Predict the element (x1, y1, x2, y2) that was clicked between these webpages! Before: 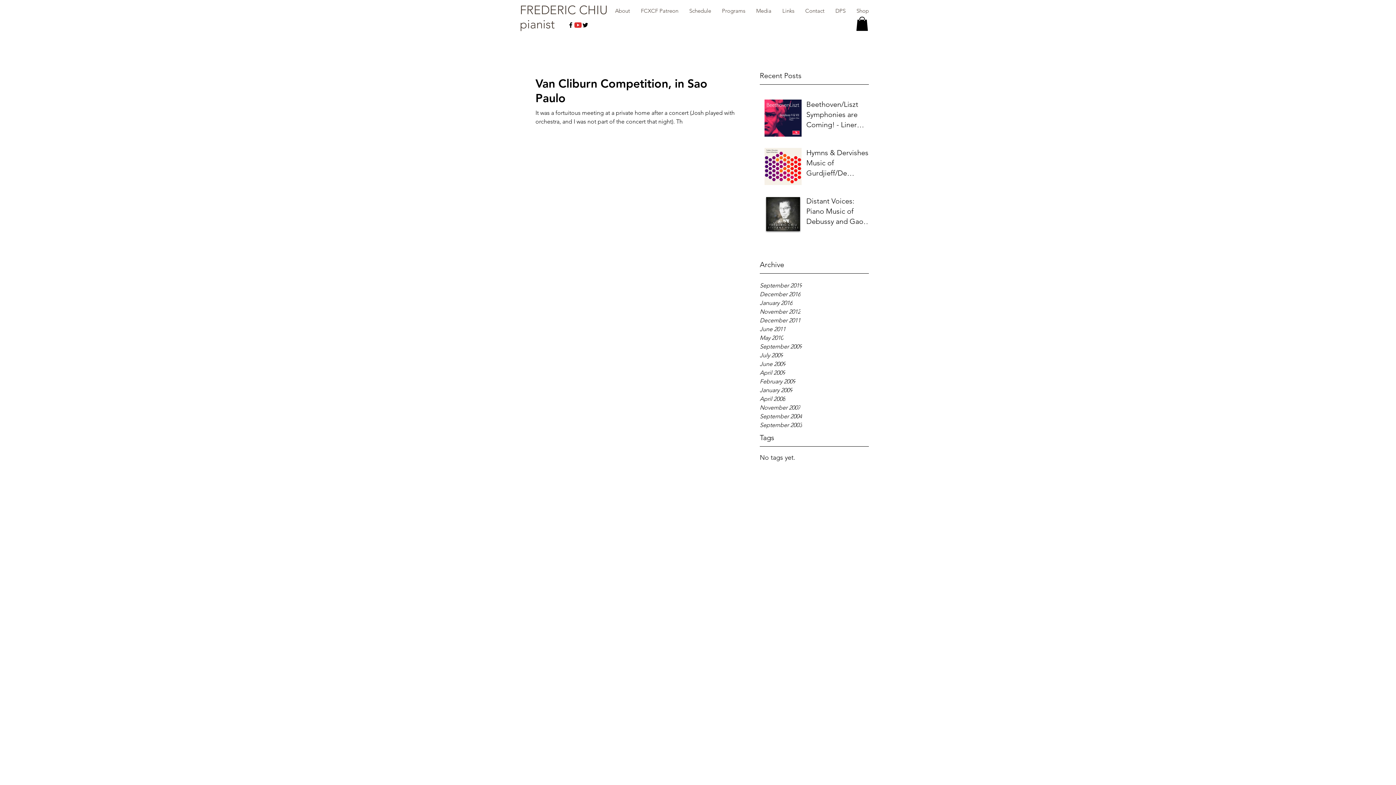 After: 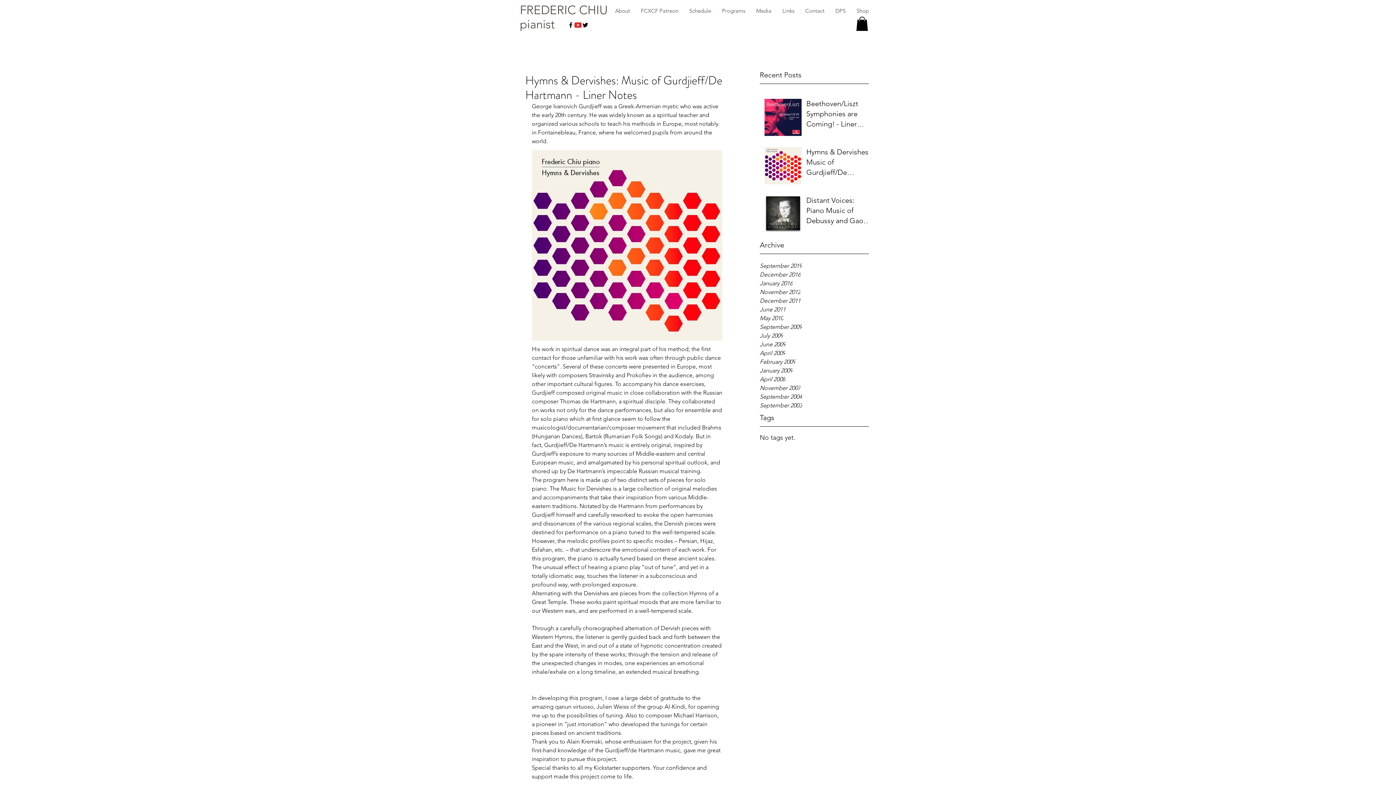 Action: bbox: (806, 147, 873, 181) label: Hymns & Dervishes: Music of Gurdjieff/De Hartmann - Liner Notes